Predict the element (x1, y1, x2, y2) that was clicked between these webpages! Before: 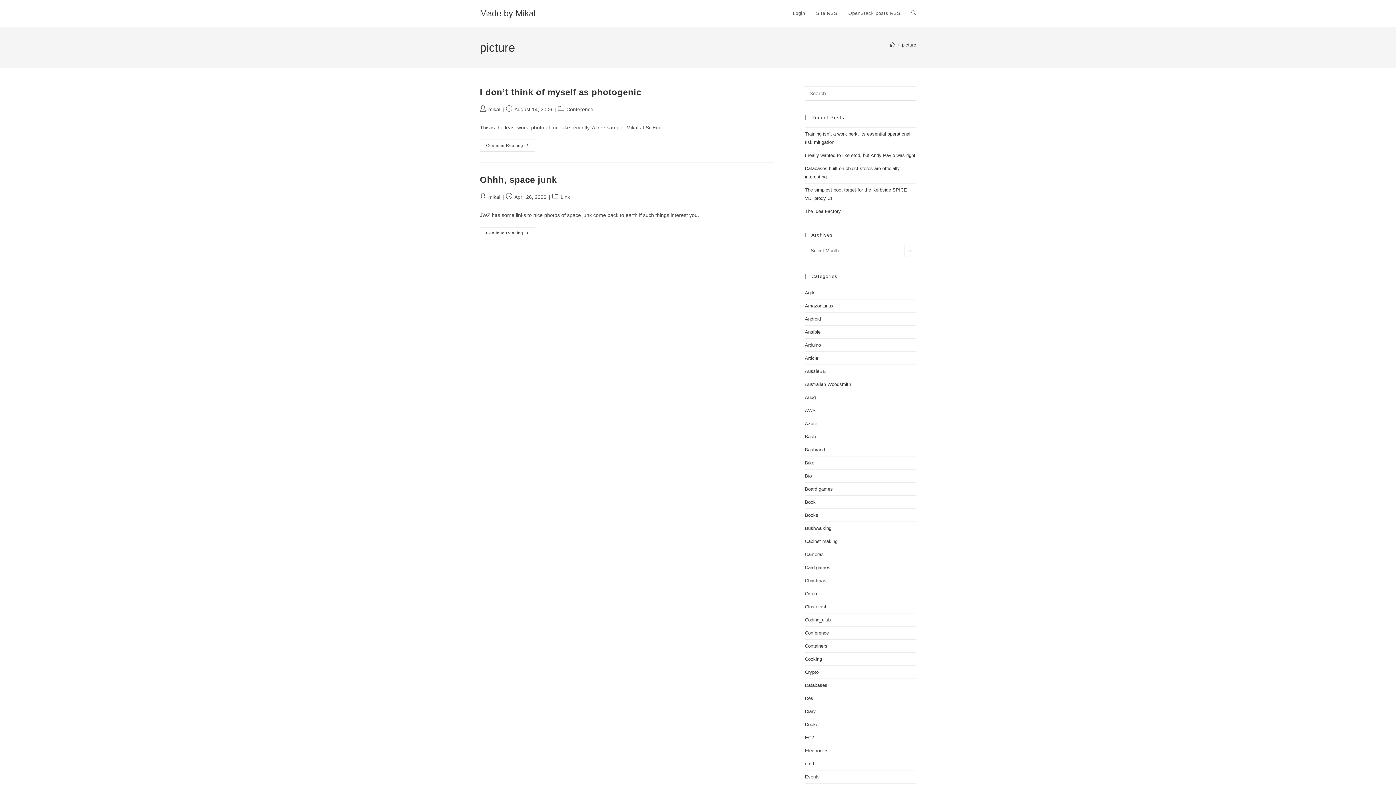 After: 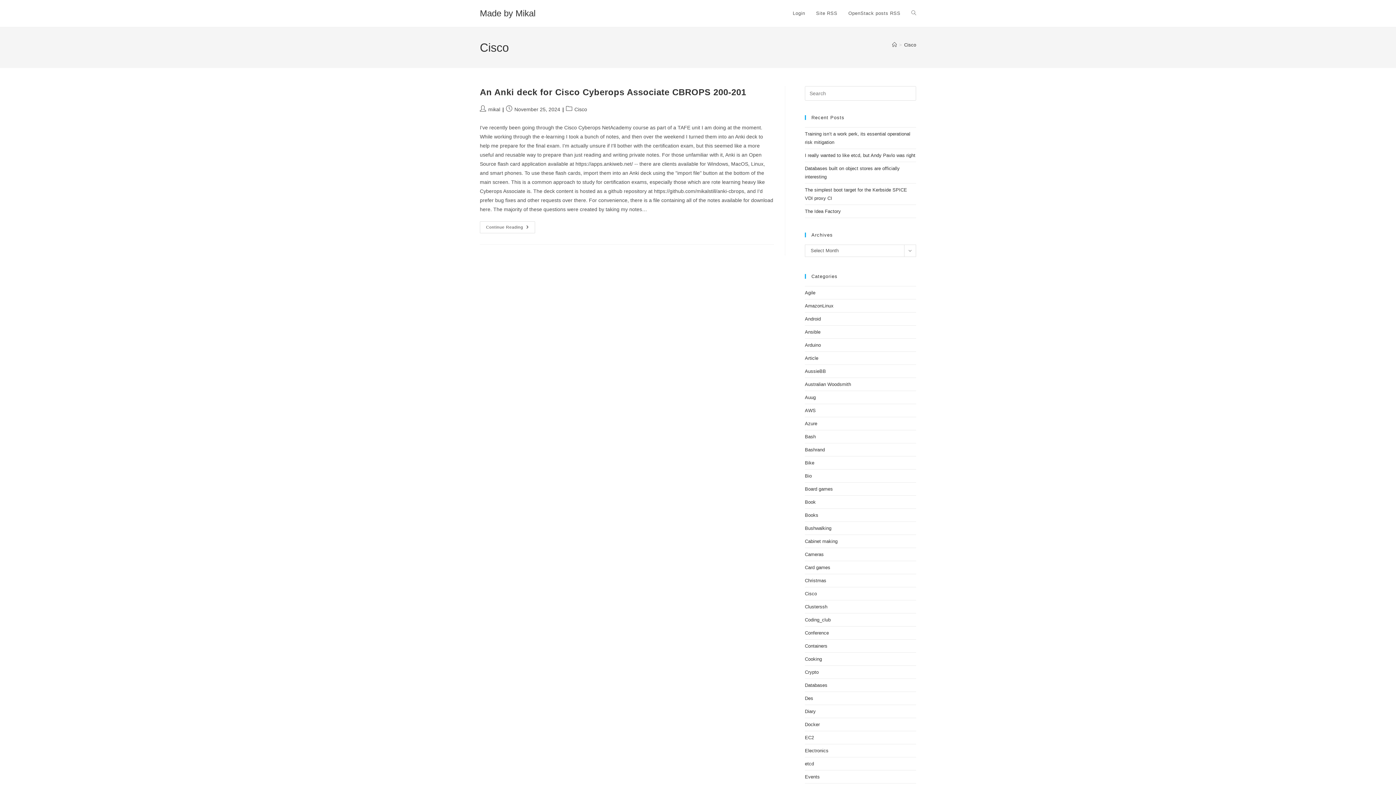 Action: label: Cisco bbox: (805, 591, 817, 596)